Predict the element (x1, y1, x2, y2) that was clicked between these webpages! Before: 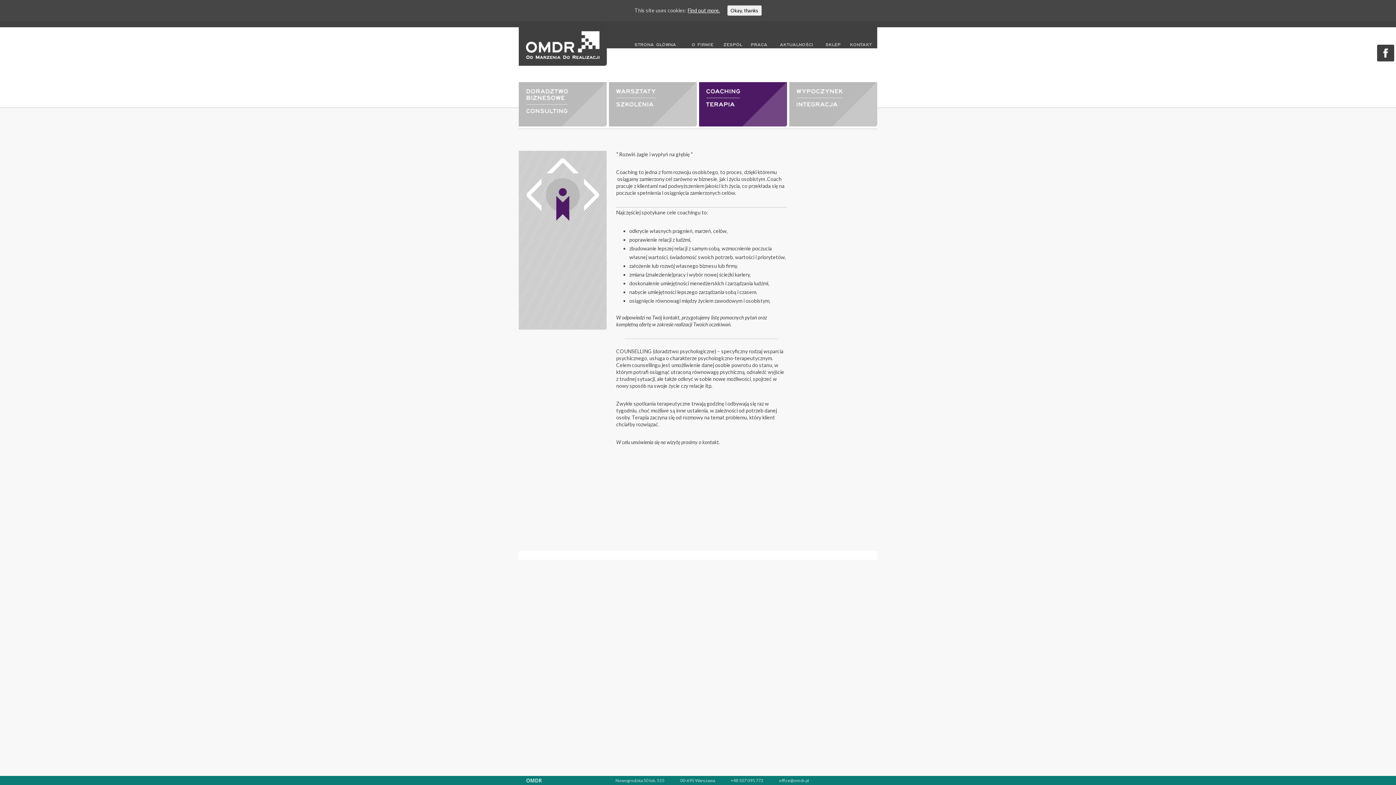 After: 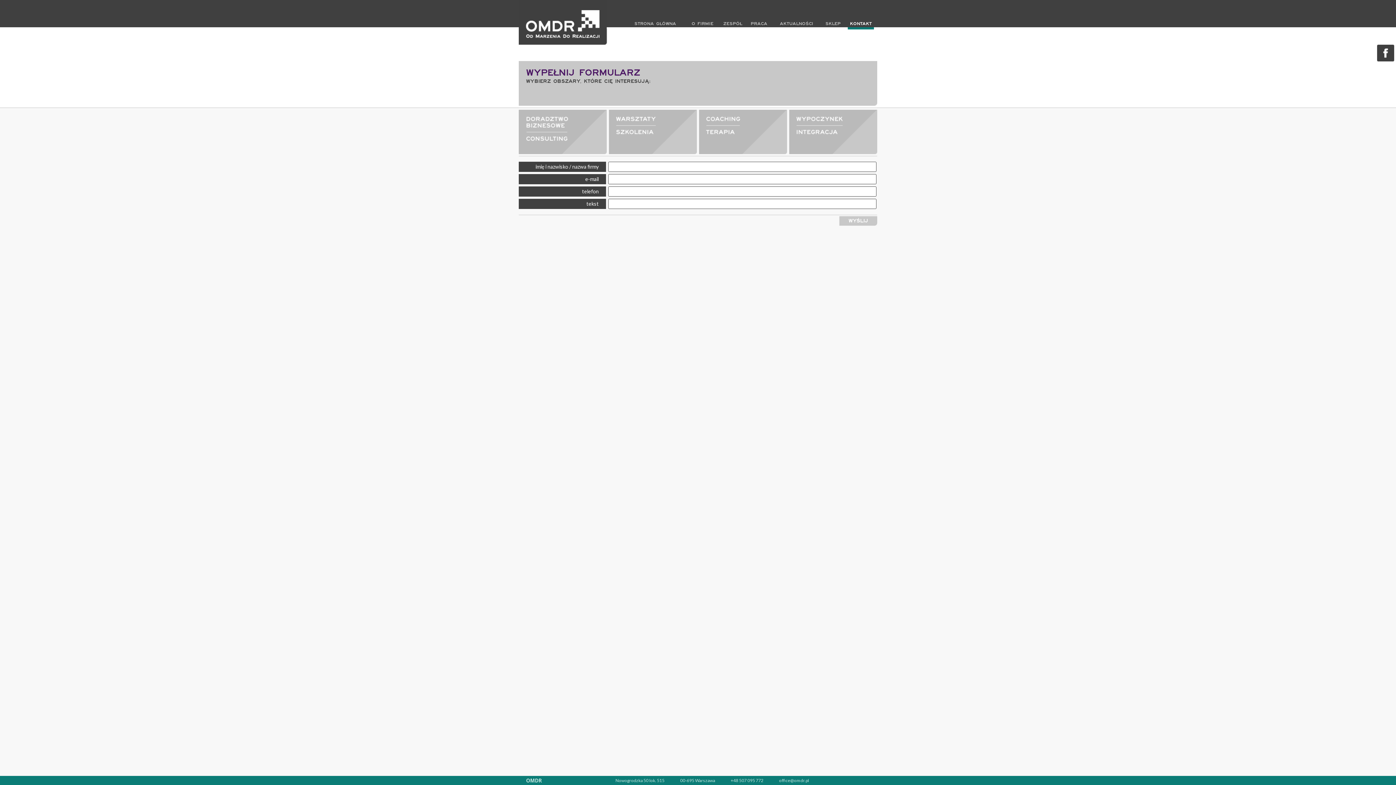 Action: bbox: (844, 39, 877, 49) label: KONTAKT